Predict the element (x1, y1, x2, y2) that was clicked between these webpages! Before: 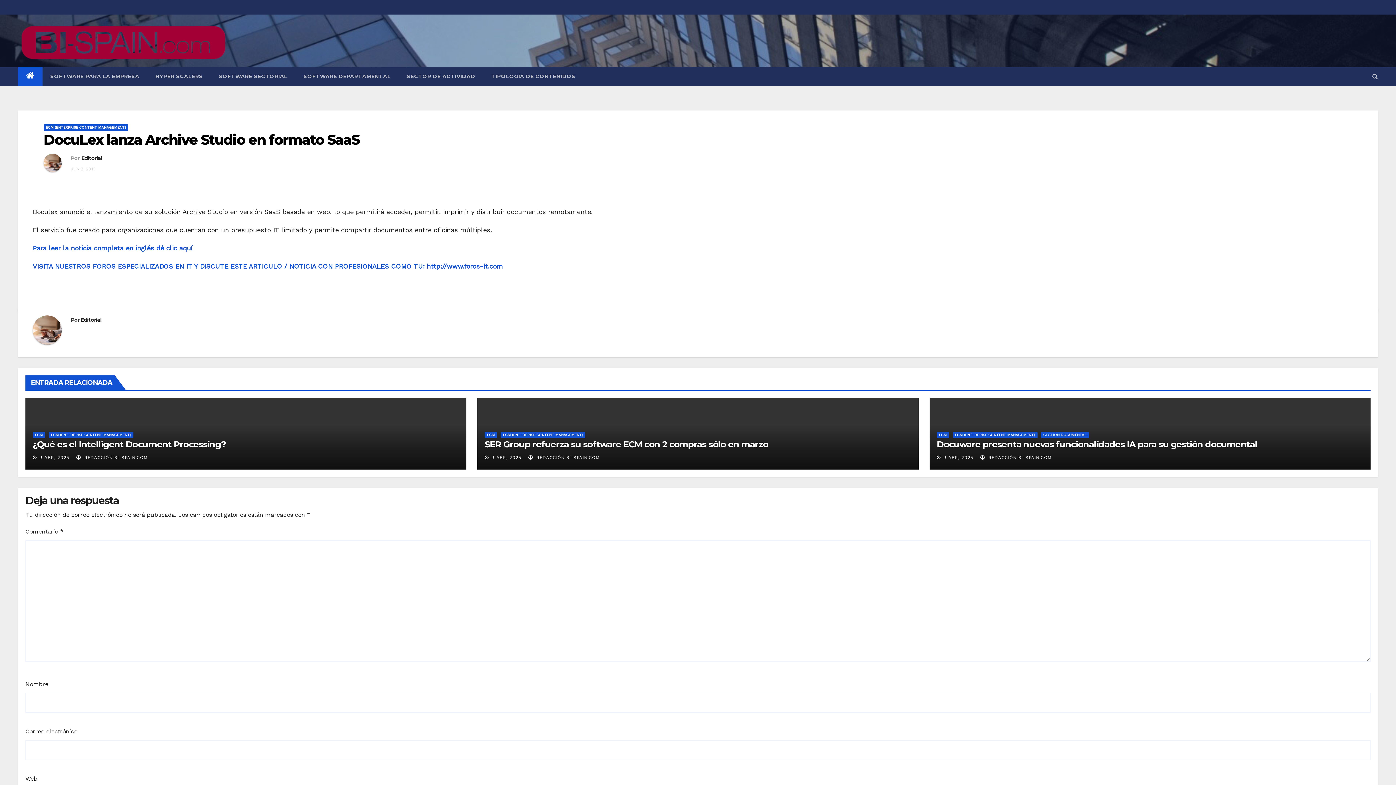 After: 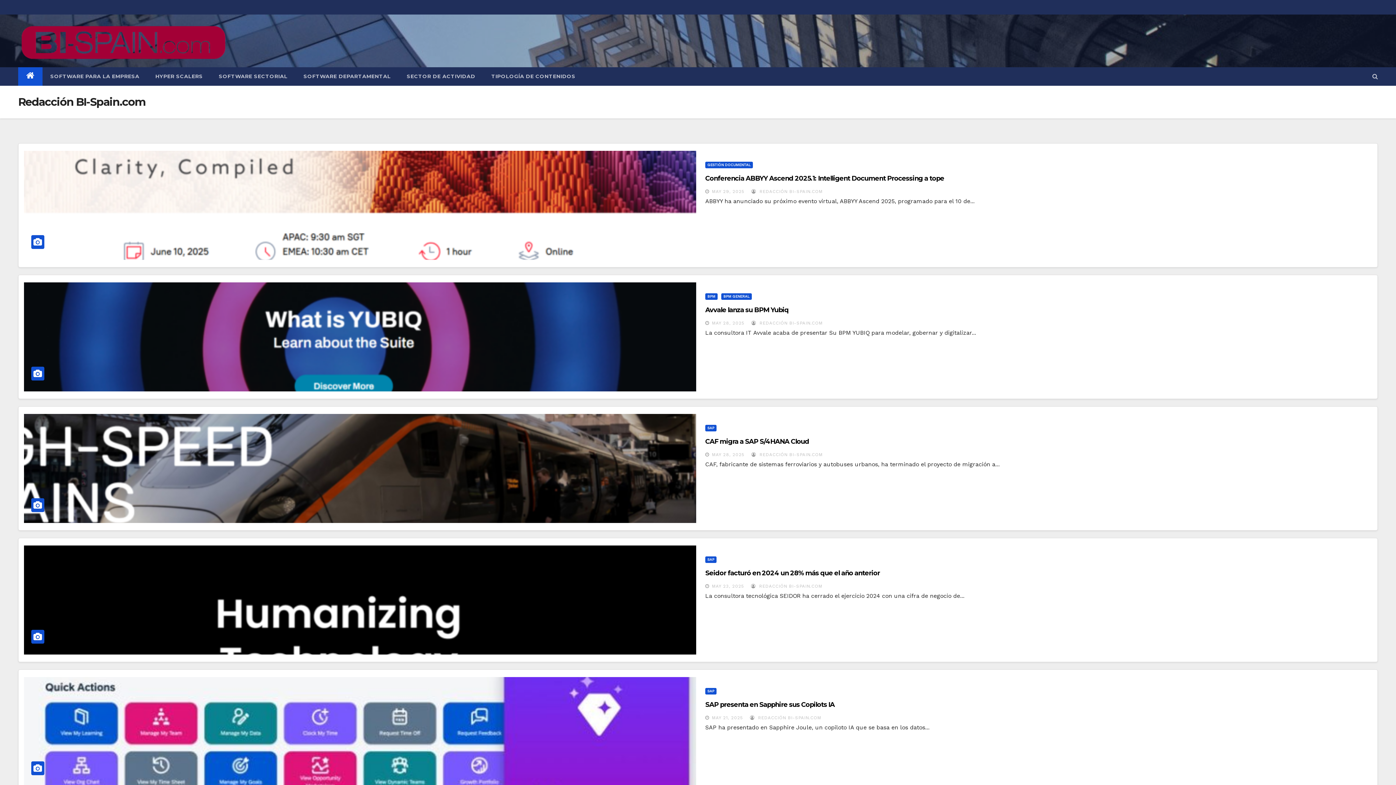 Action: bbox: (528, 455, 599, 460) label:  REDACCIÓN BI-SPAIN.COM